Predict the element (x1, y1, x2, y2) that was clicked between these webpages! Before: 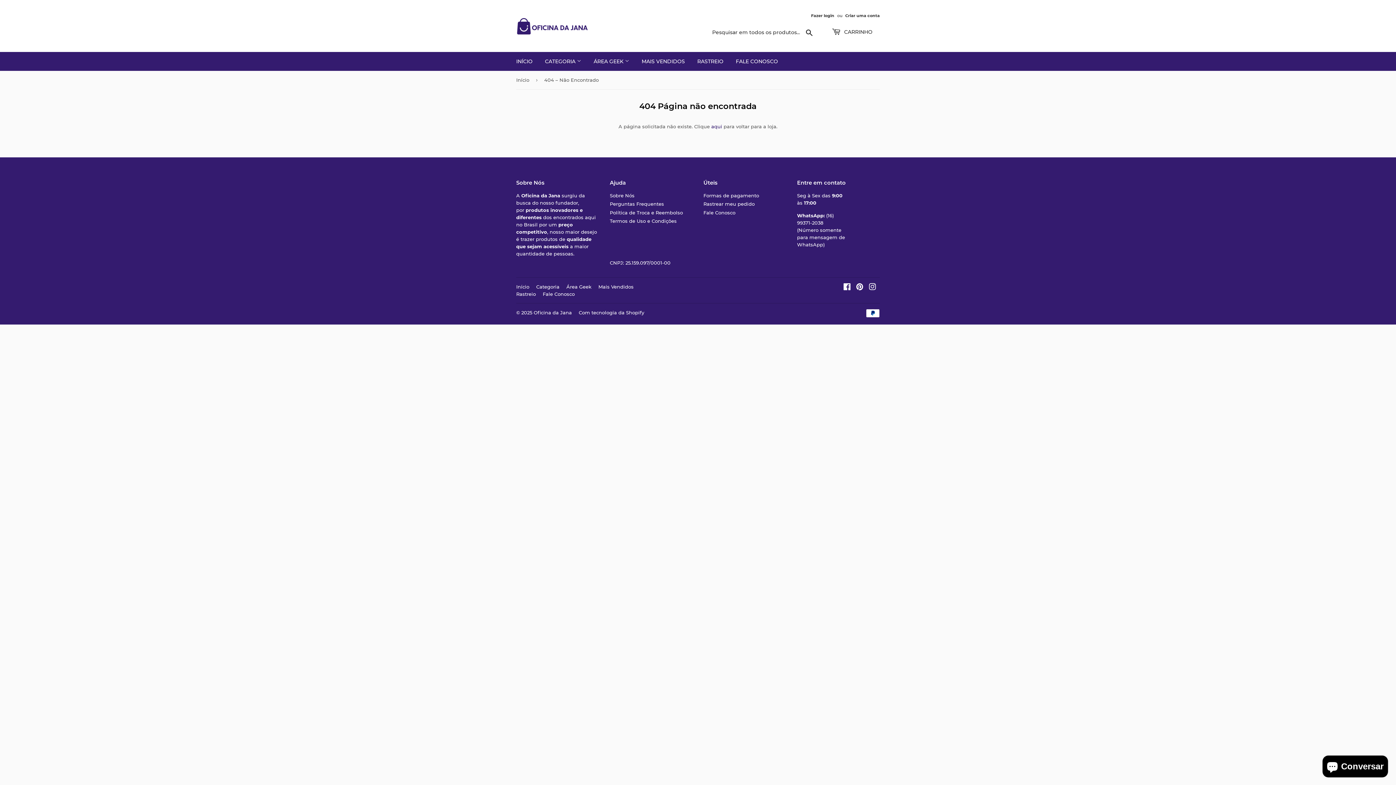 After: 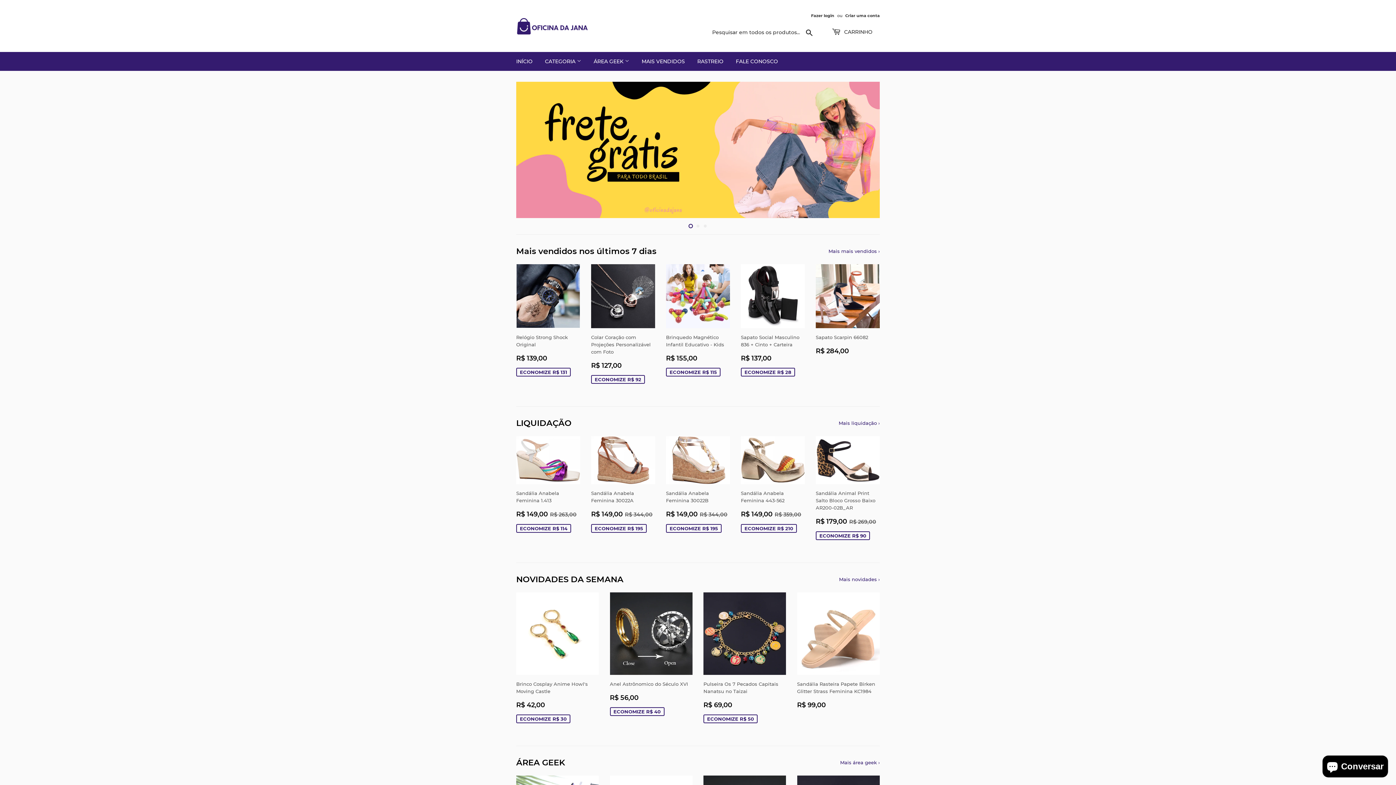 Action: bbox: (516, 70, 532, 89) label: Início